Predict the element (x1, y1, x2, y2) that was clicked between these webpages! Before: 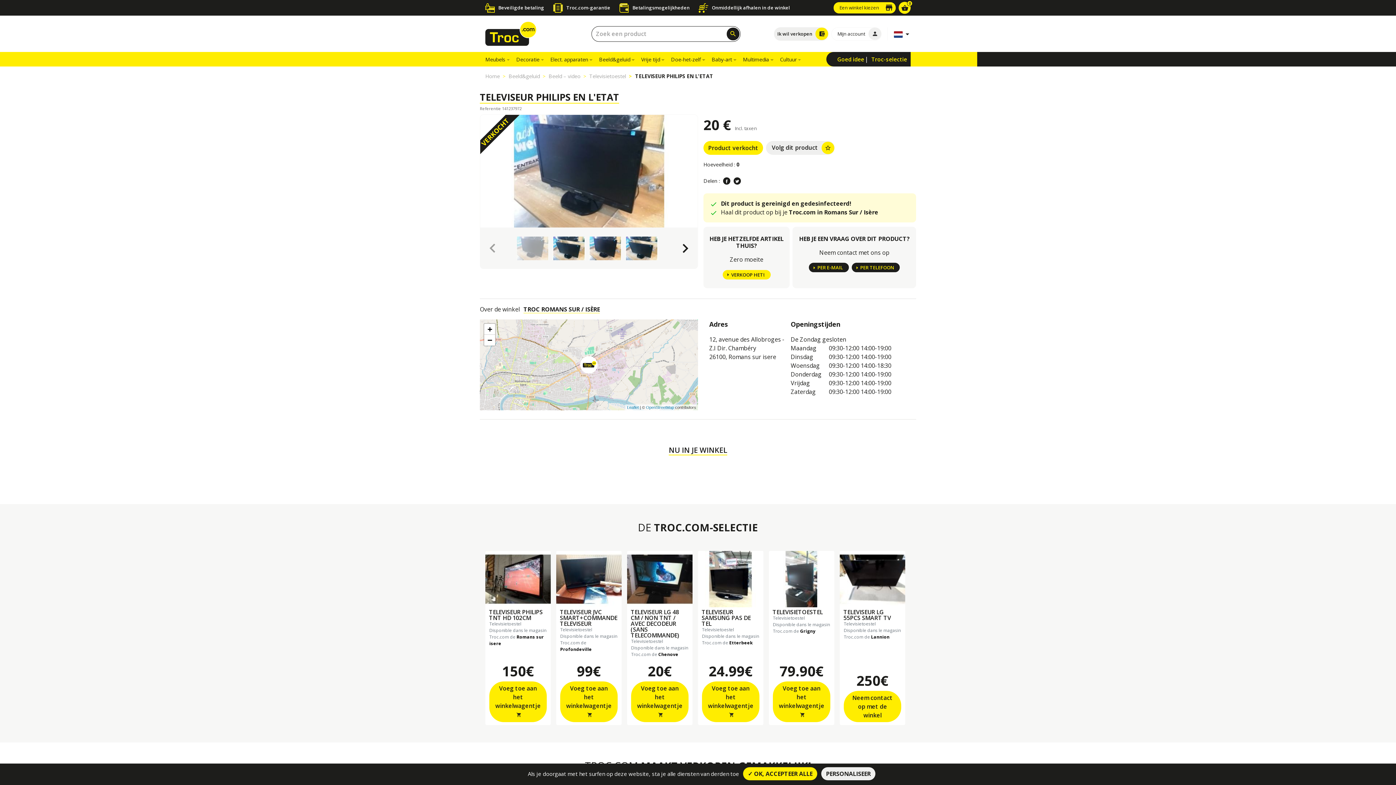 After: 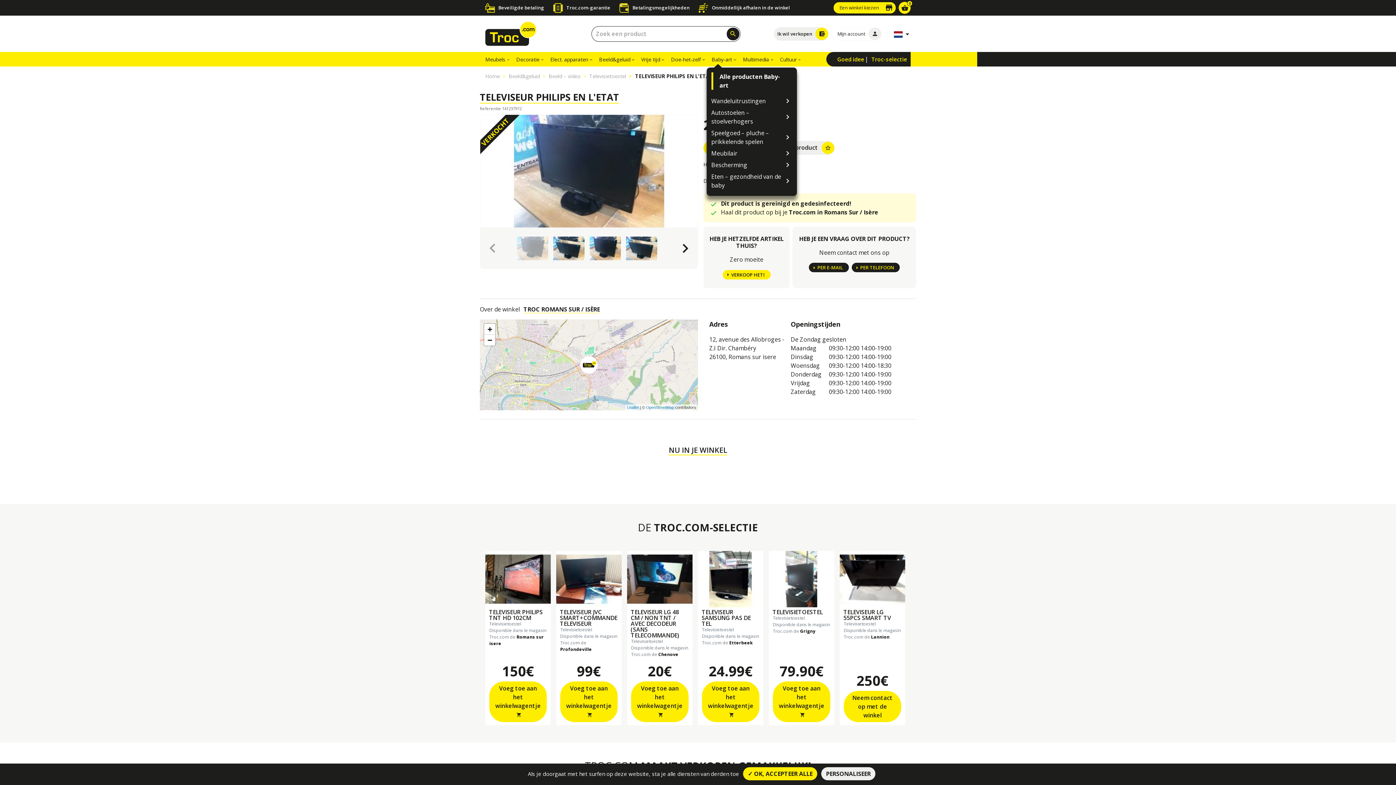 Action: bbox: (711, 52, 739, 66) label: Baby-art